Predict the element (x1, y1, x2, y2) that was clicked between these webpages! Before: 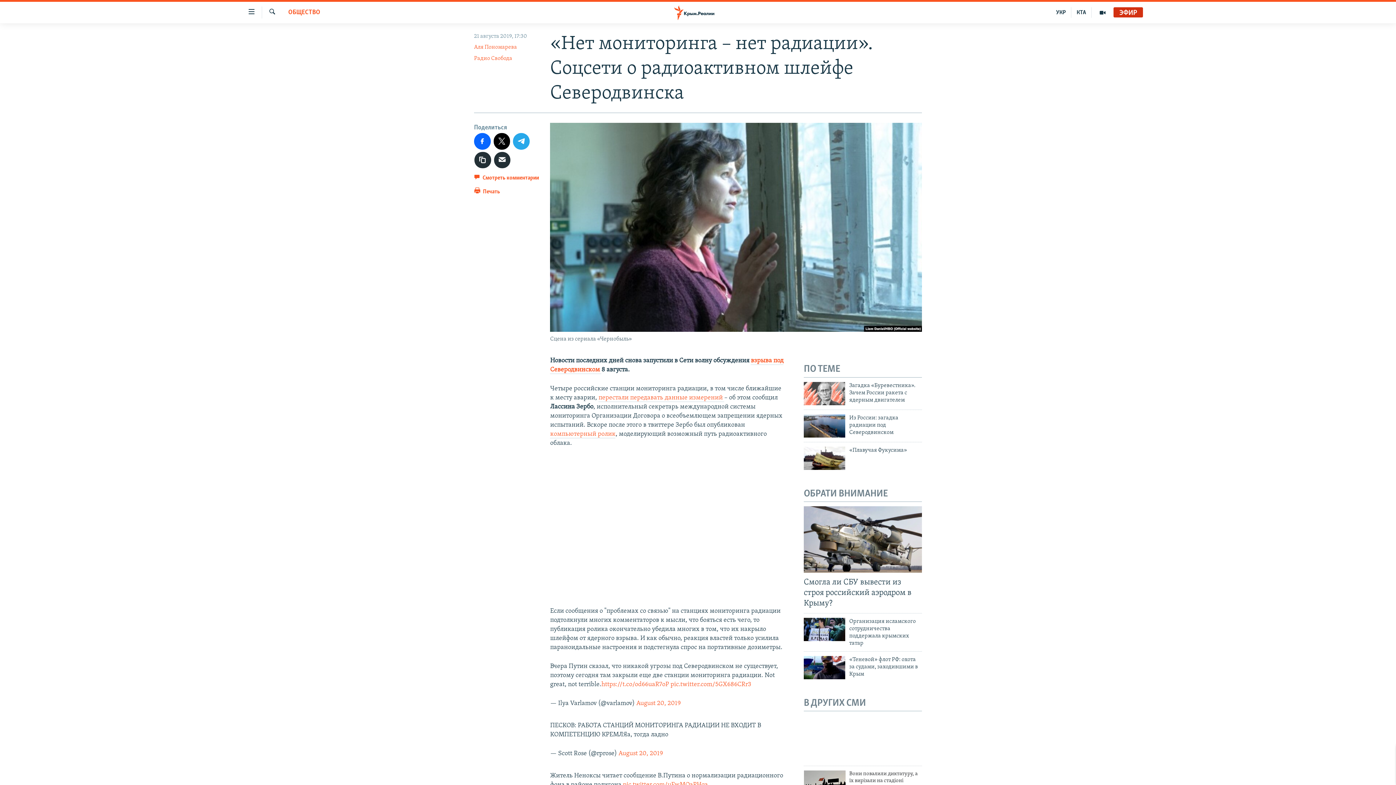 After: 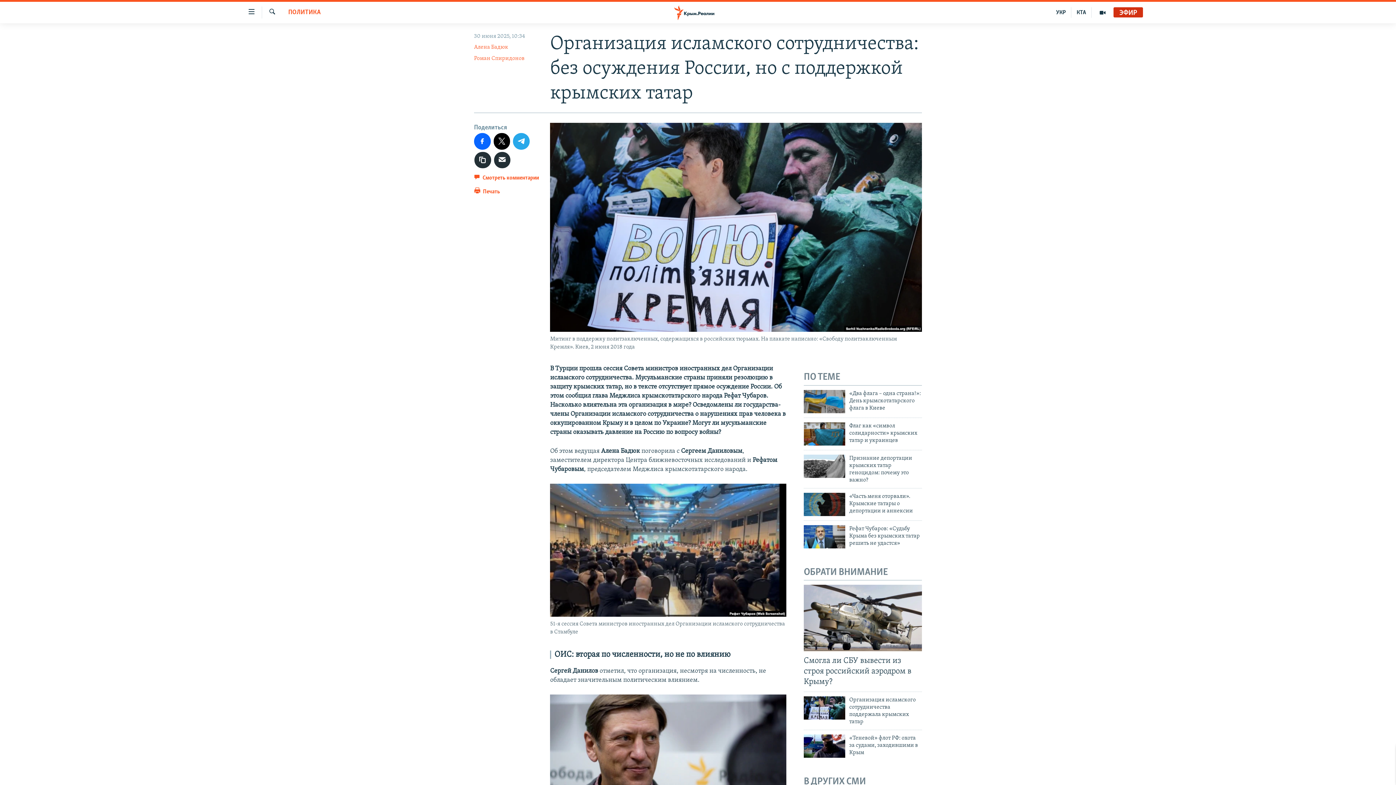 Action: bbox: (804, 618, 845, 641)